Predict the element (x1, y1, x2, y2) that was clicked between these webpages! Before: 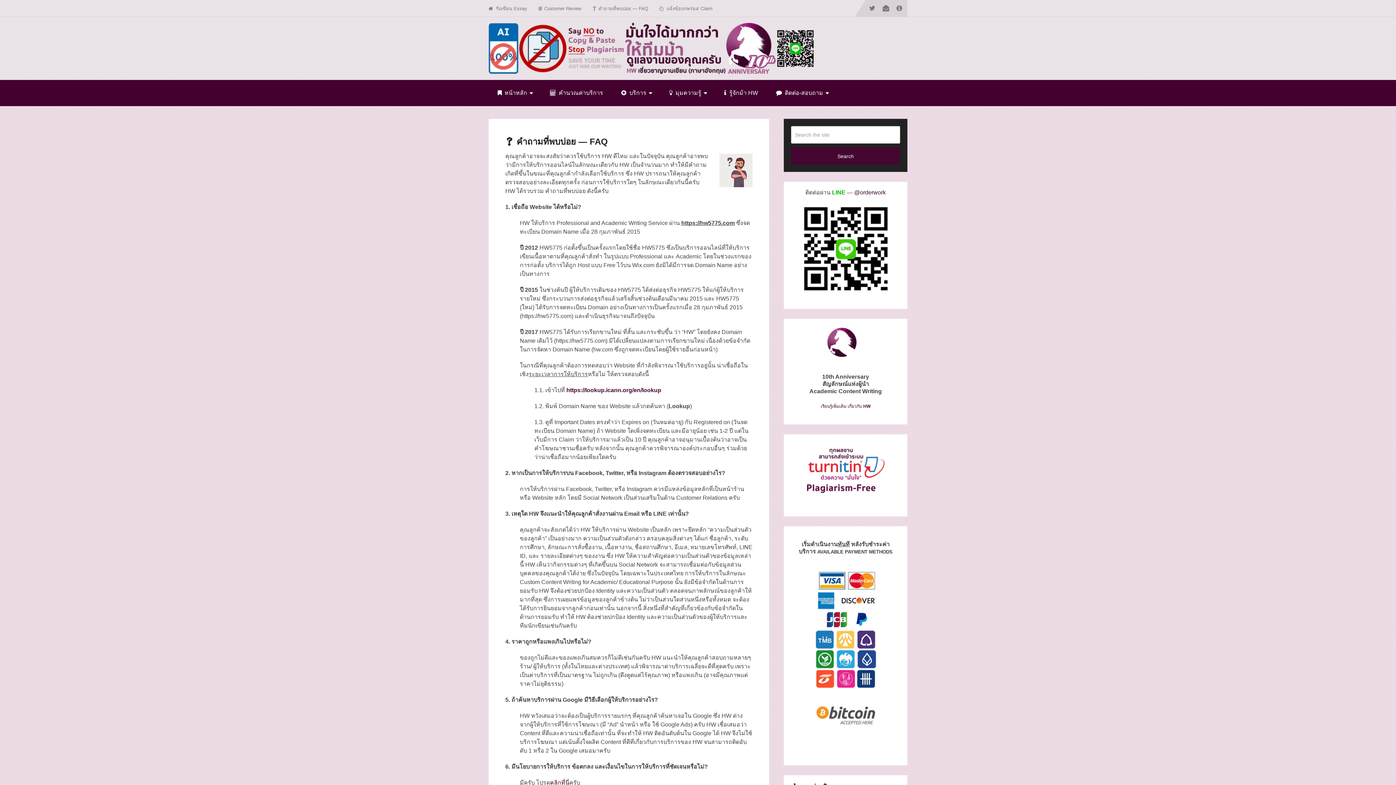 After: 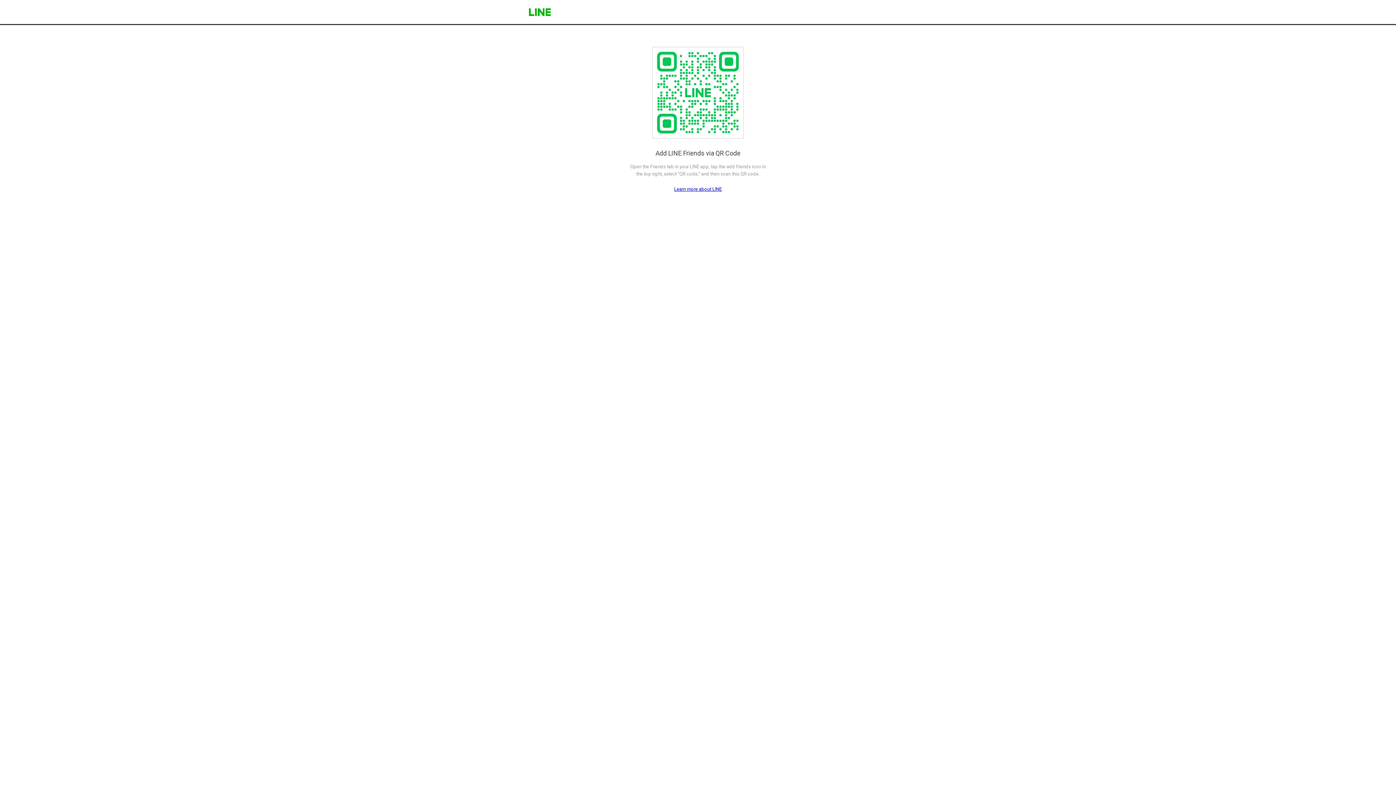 Action: bbox: (791, 203, 900, 294)